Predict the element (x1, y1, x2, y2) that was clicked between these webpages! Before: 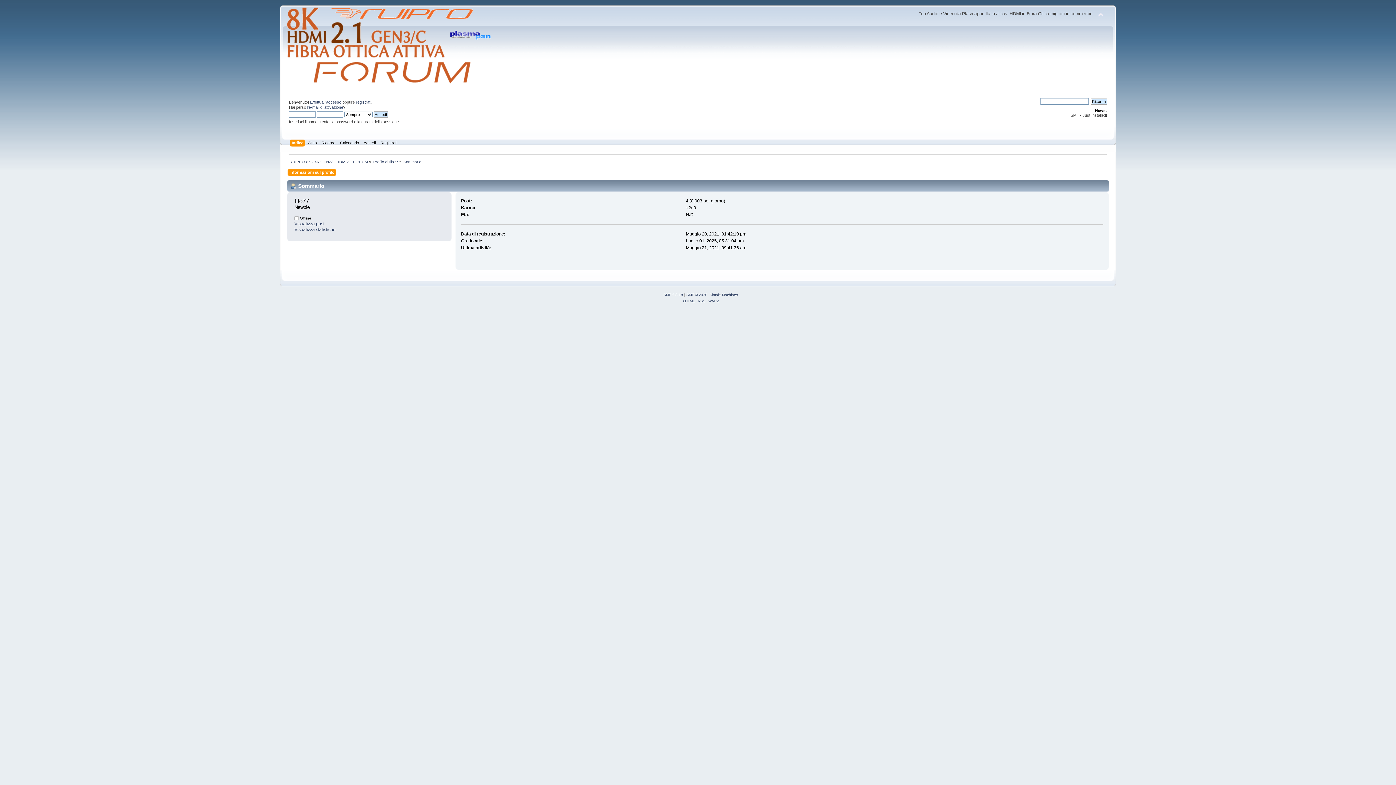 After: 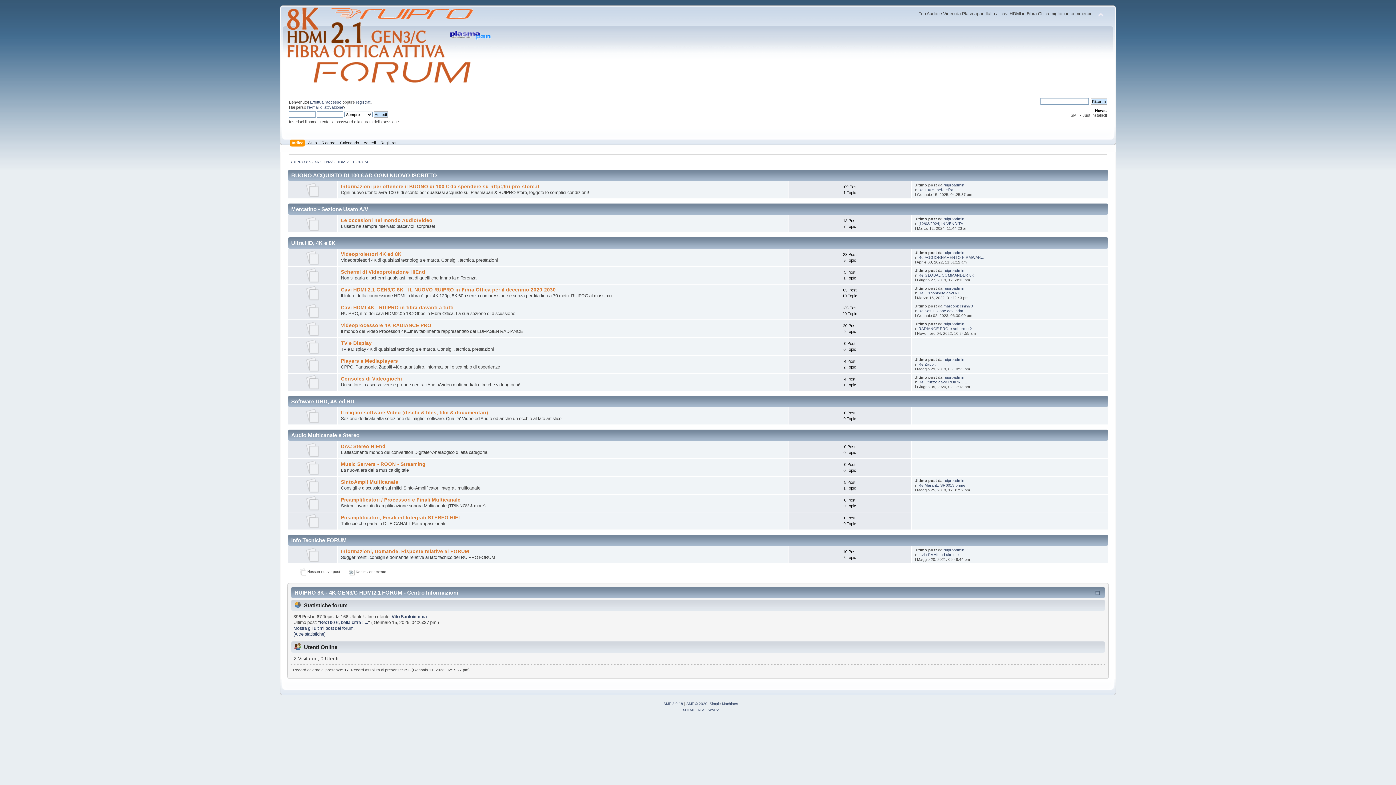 Action: bbox: (289, 159, 368, 163) label: RUIPRO 8K - 4K GEN3/C HDMI2.1 FORUM